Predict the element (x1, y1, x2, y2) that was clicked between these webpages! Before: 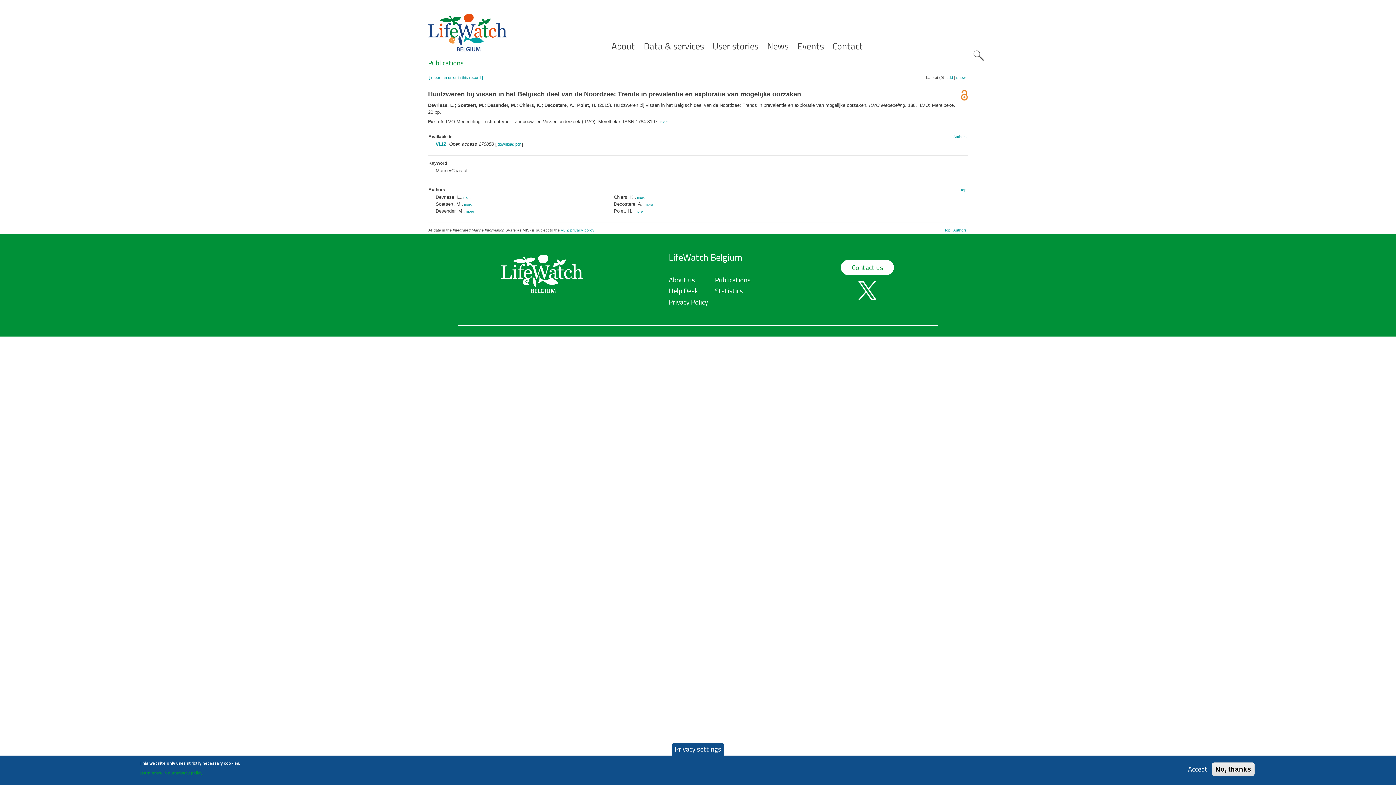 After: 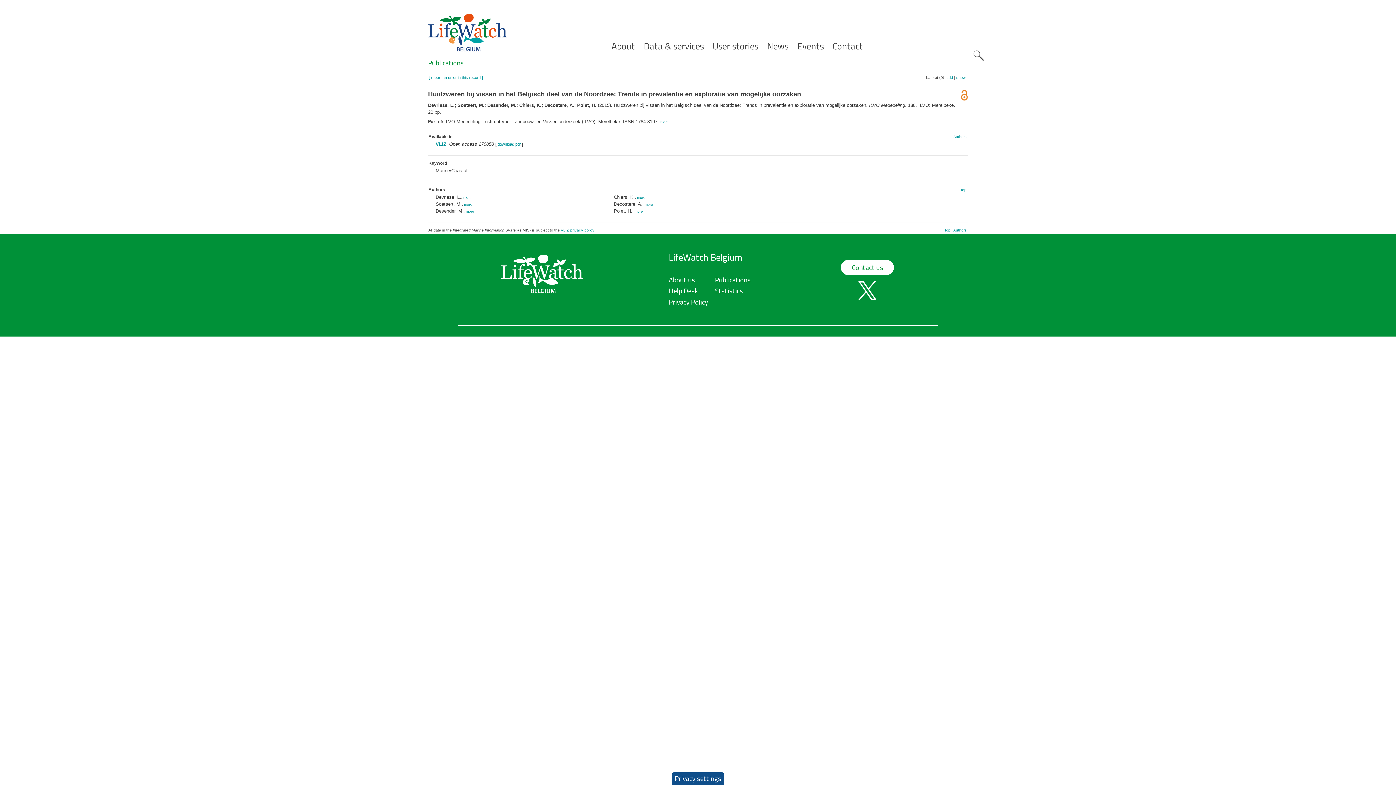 Action: label: Accept bbox: (1185, 764, 1210, 774)